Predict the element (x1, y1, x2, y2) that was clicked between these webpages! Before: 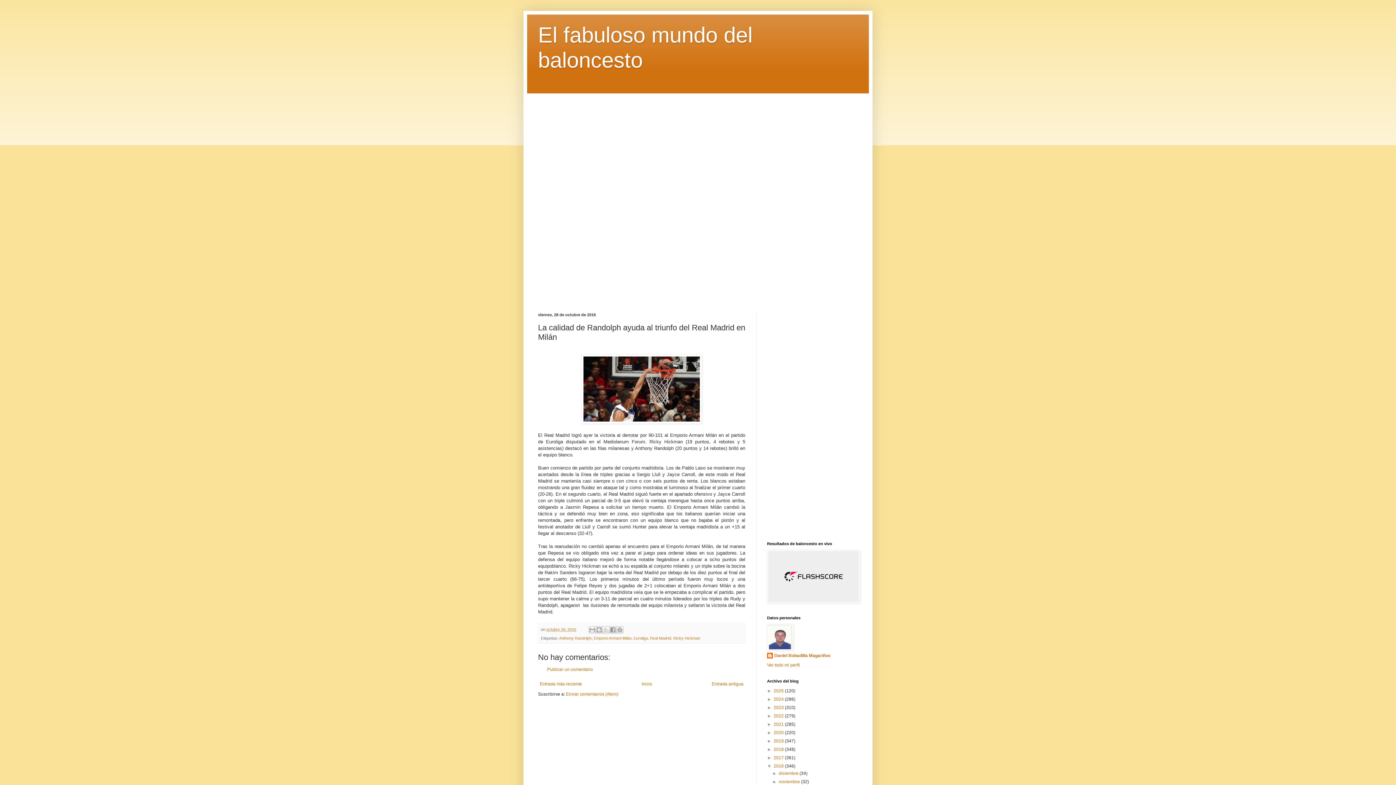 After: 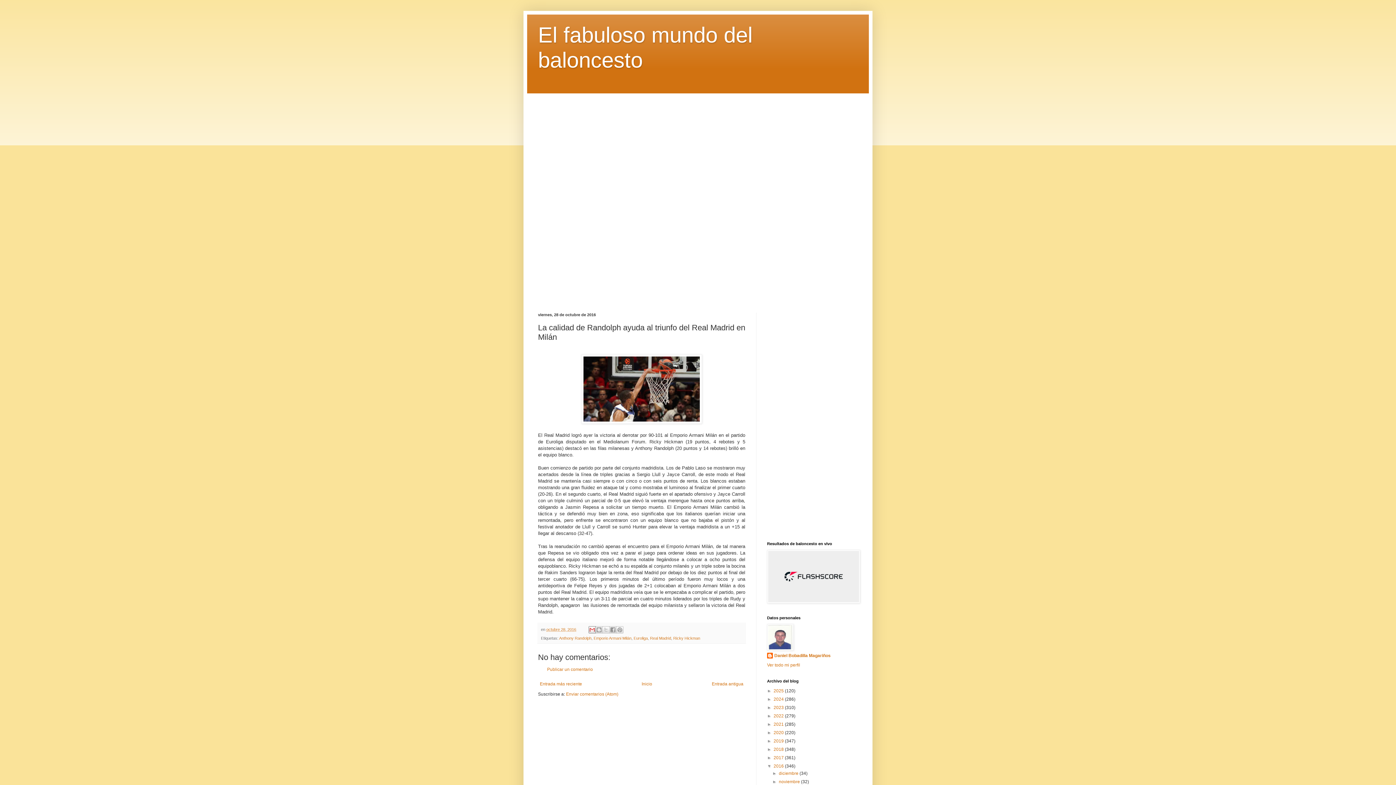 Action: bbox: (588, 626, 596, 633) label: Enviar por correo electrónico